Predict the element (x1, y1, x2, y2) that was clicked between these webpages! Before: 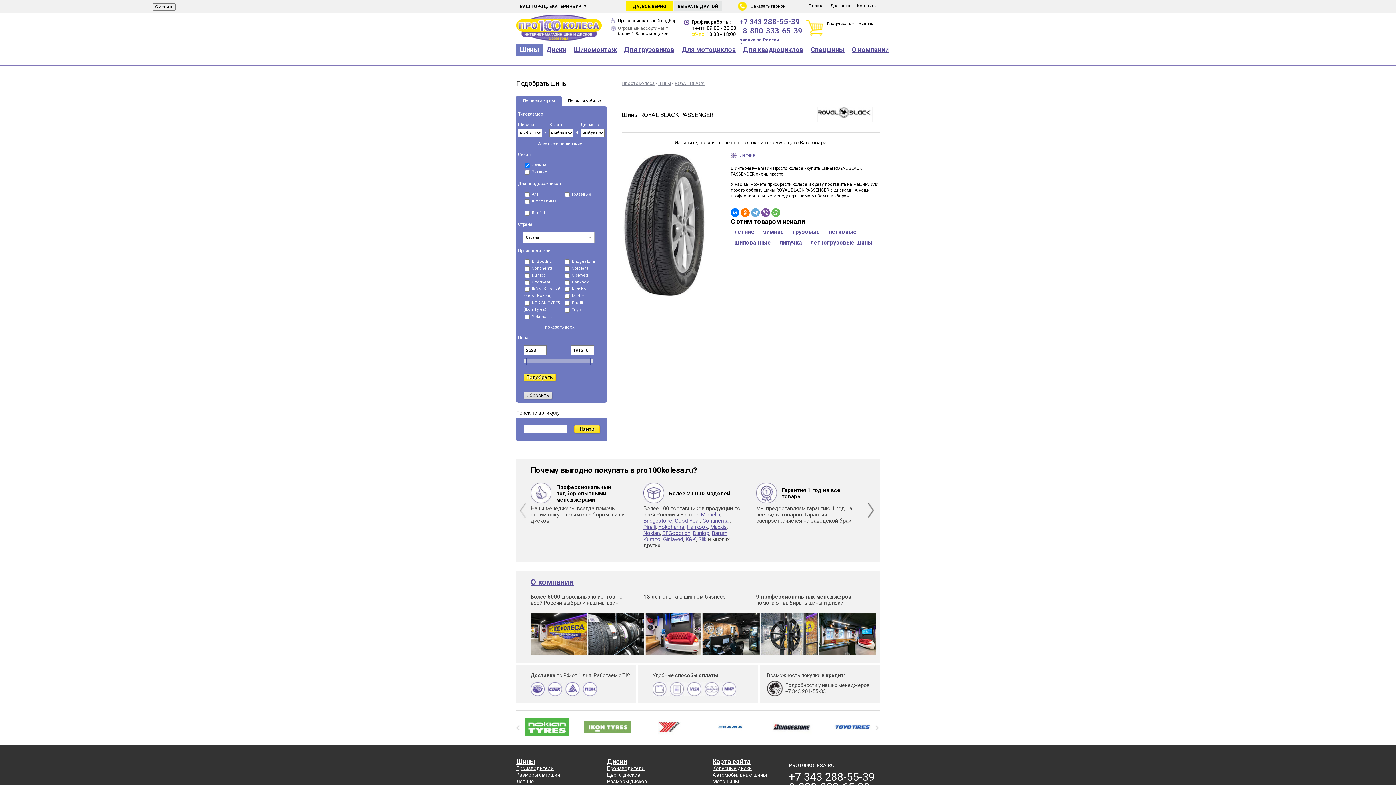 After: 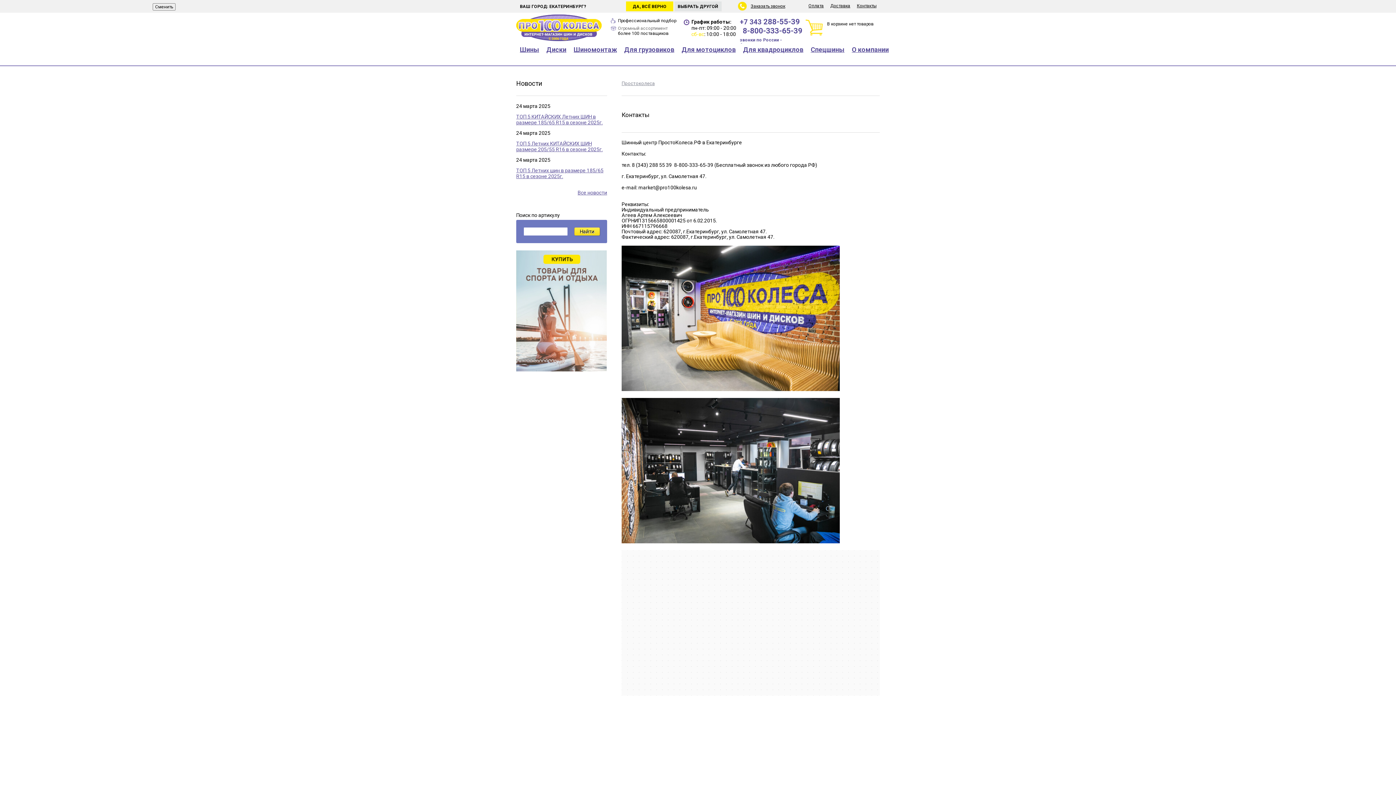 Action: bbox: (853, 0, 880, 11) label: Контакты